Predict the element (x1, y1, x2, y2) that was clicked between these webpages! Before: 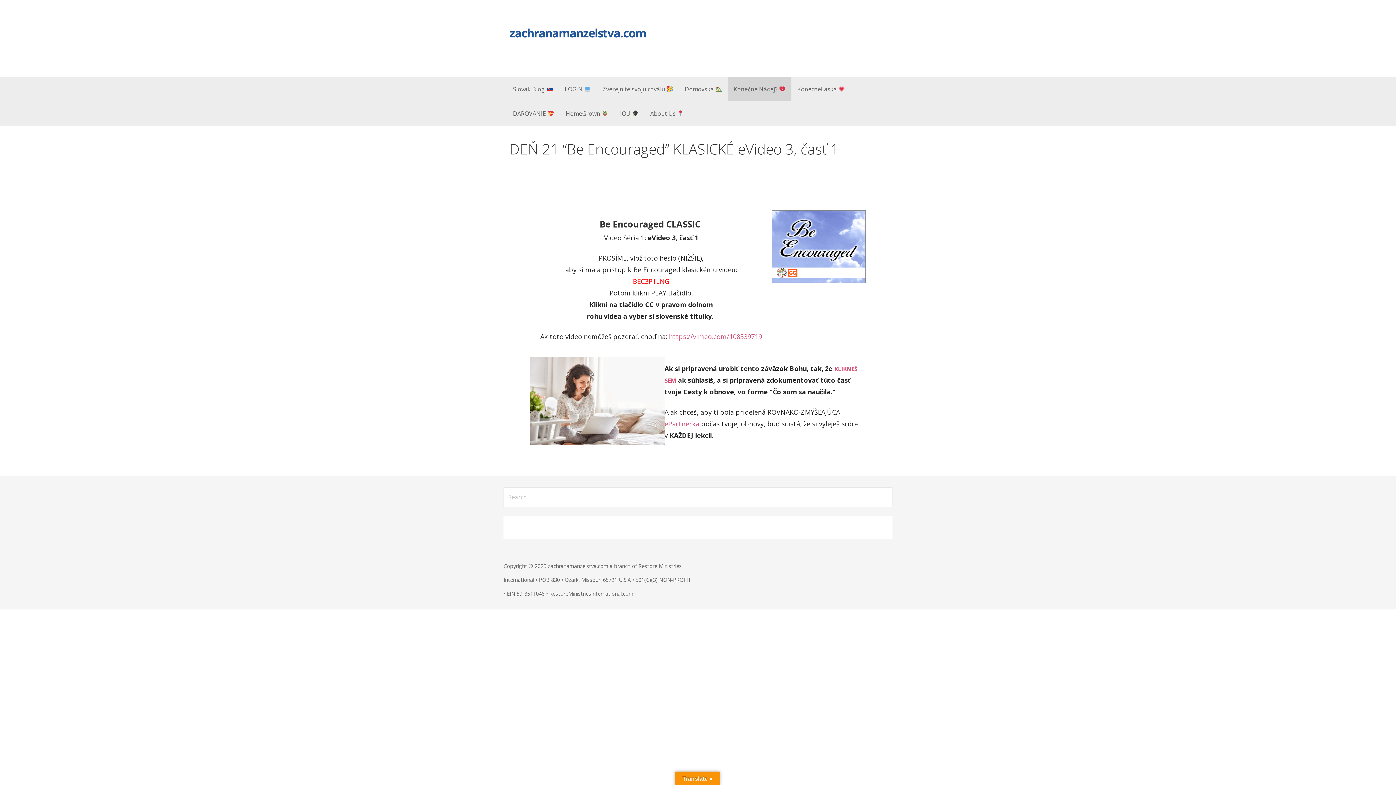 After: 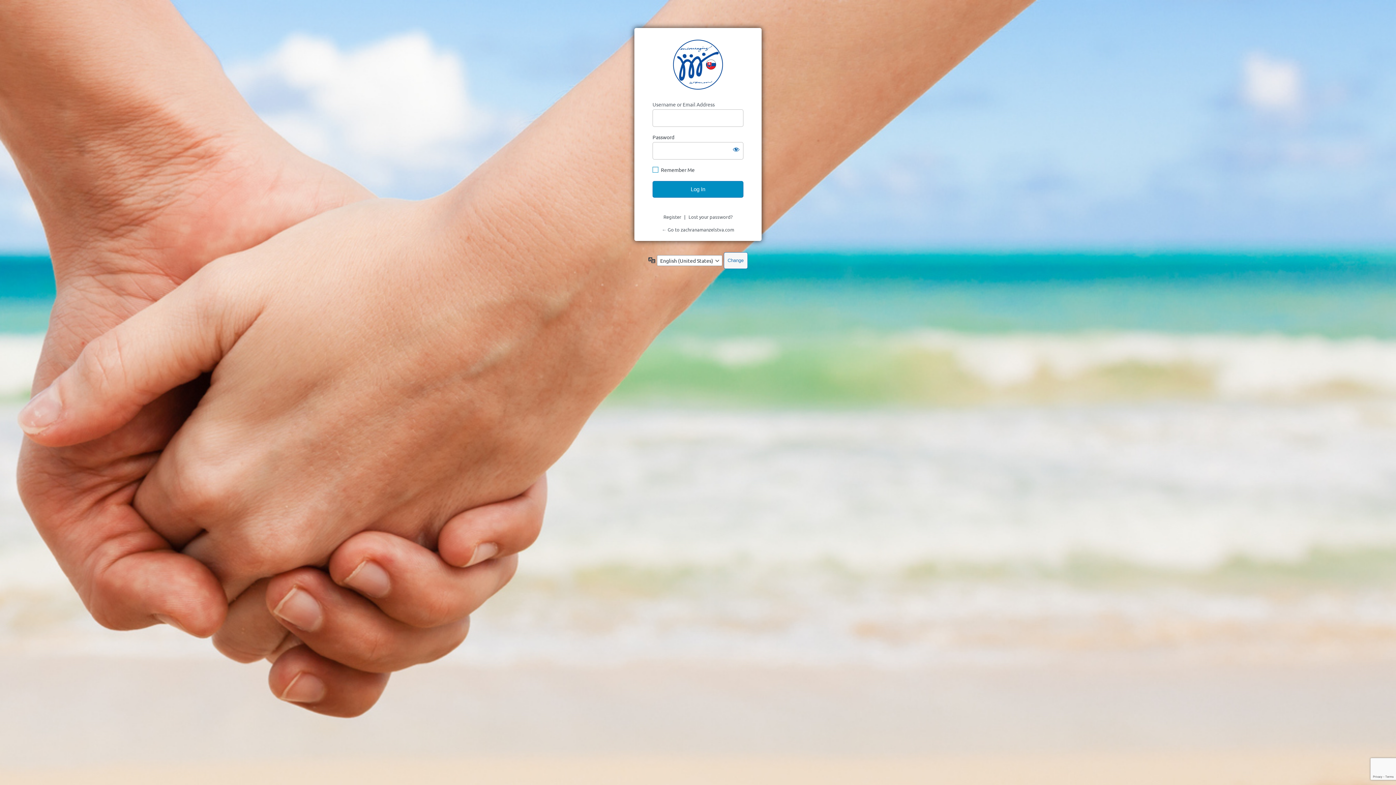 Action: label: LOGIN  bbox: (558, 76, 596, 101)